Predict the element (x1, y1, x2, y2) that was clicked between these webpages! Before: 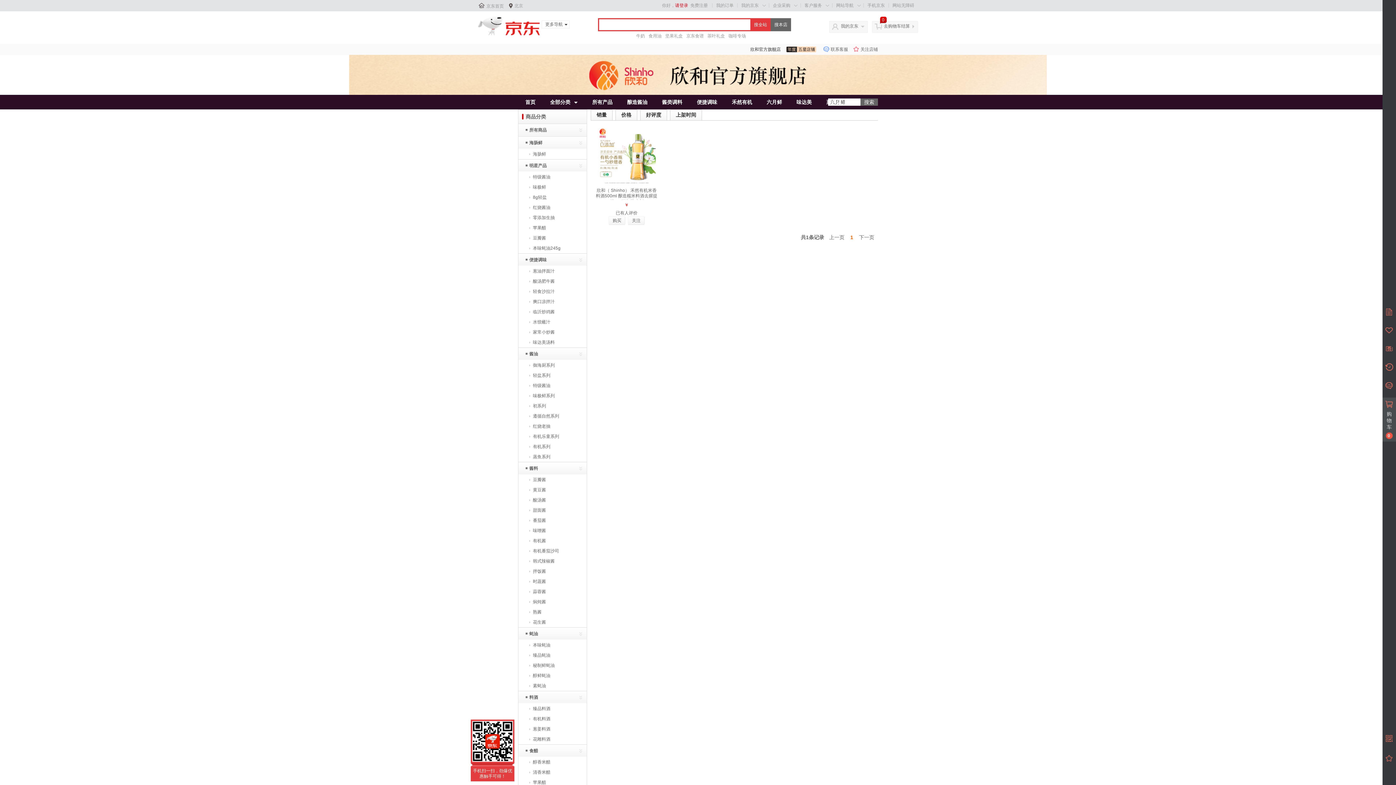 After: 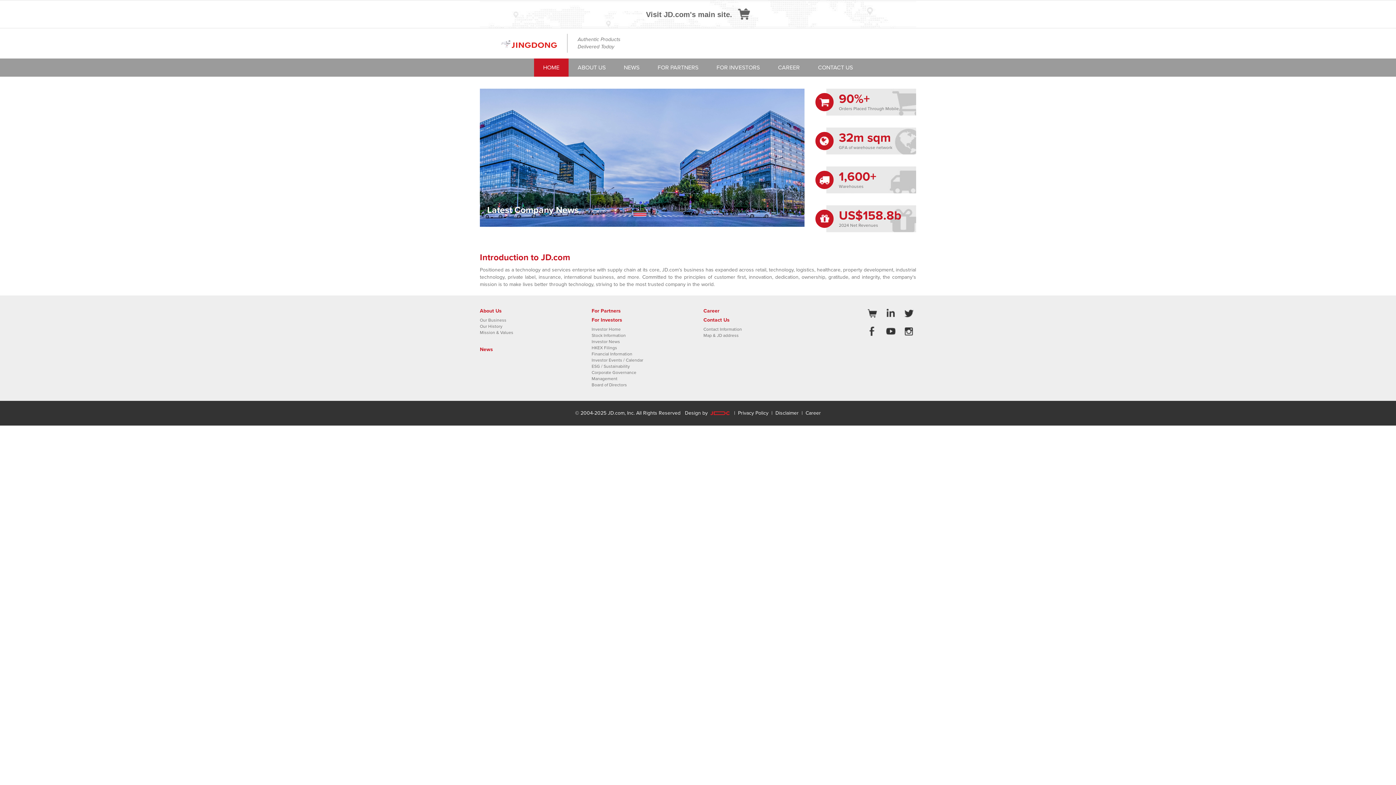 Action: bbox: (478, 32, 540, 37)